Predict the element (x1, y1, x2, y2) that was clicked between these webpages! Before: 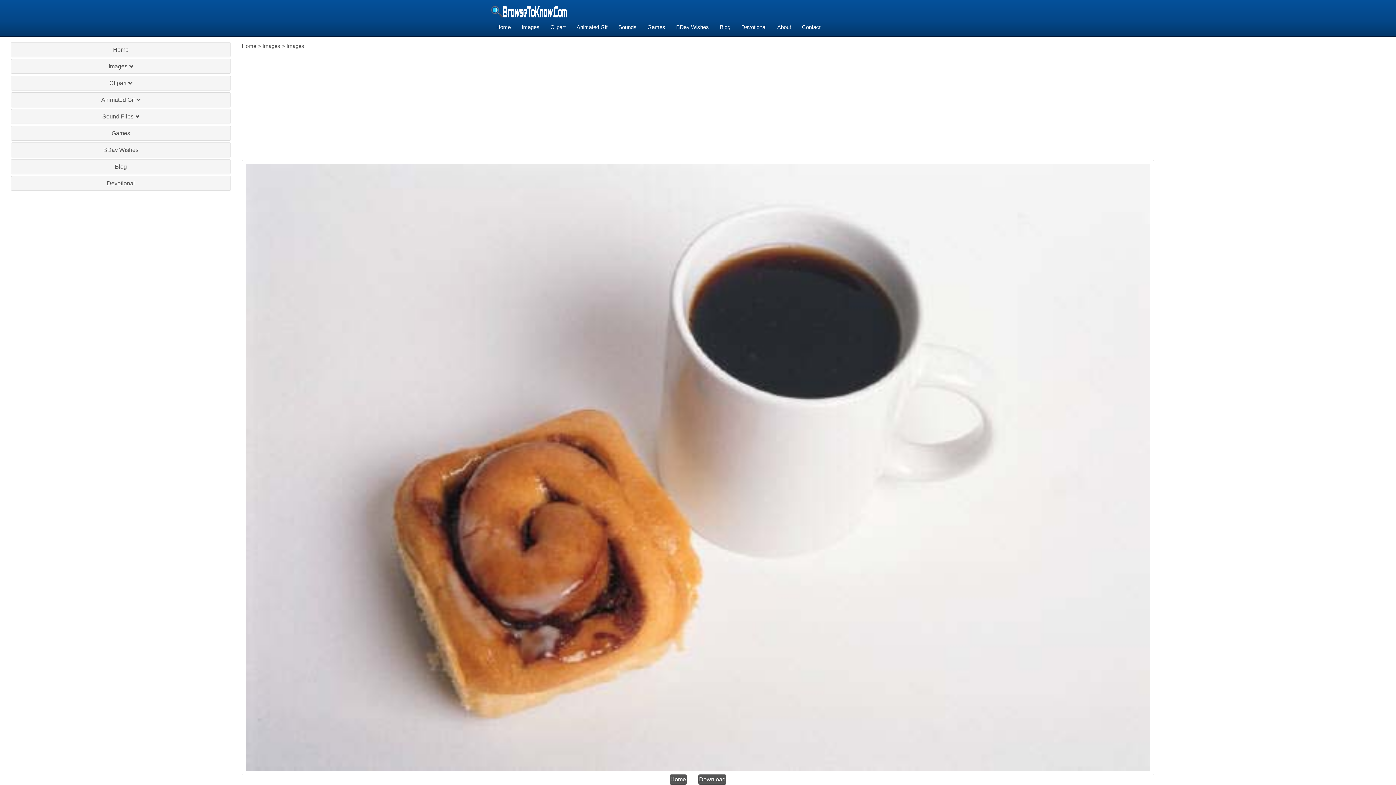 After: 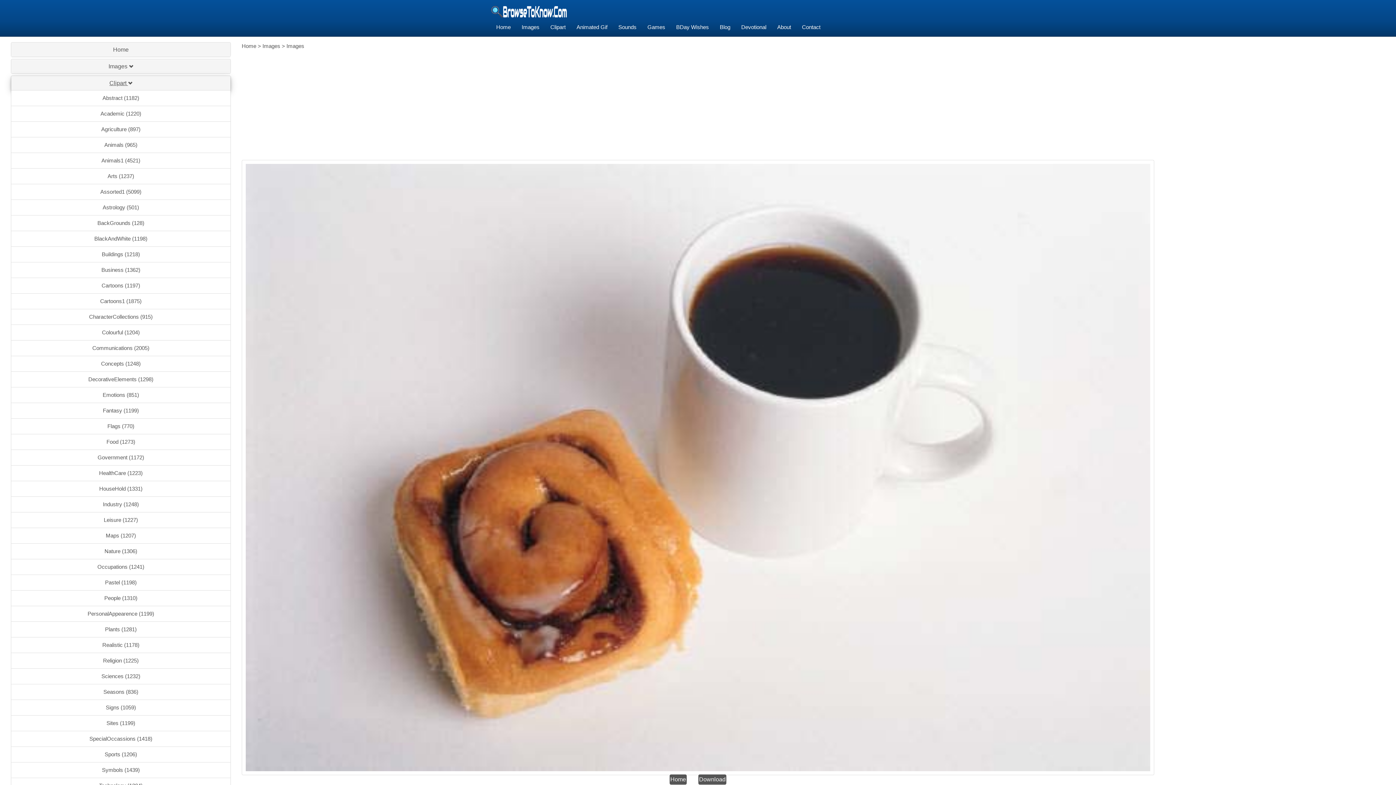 Action: bbox: (109, 80, 132, 86) label: Clipart 